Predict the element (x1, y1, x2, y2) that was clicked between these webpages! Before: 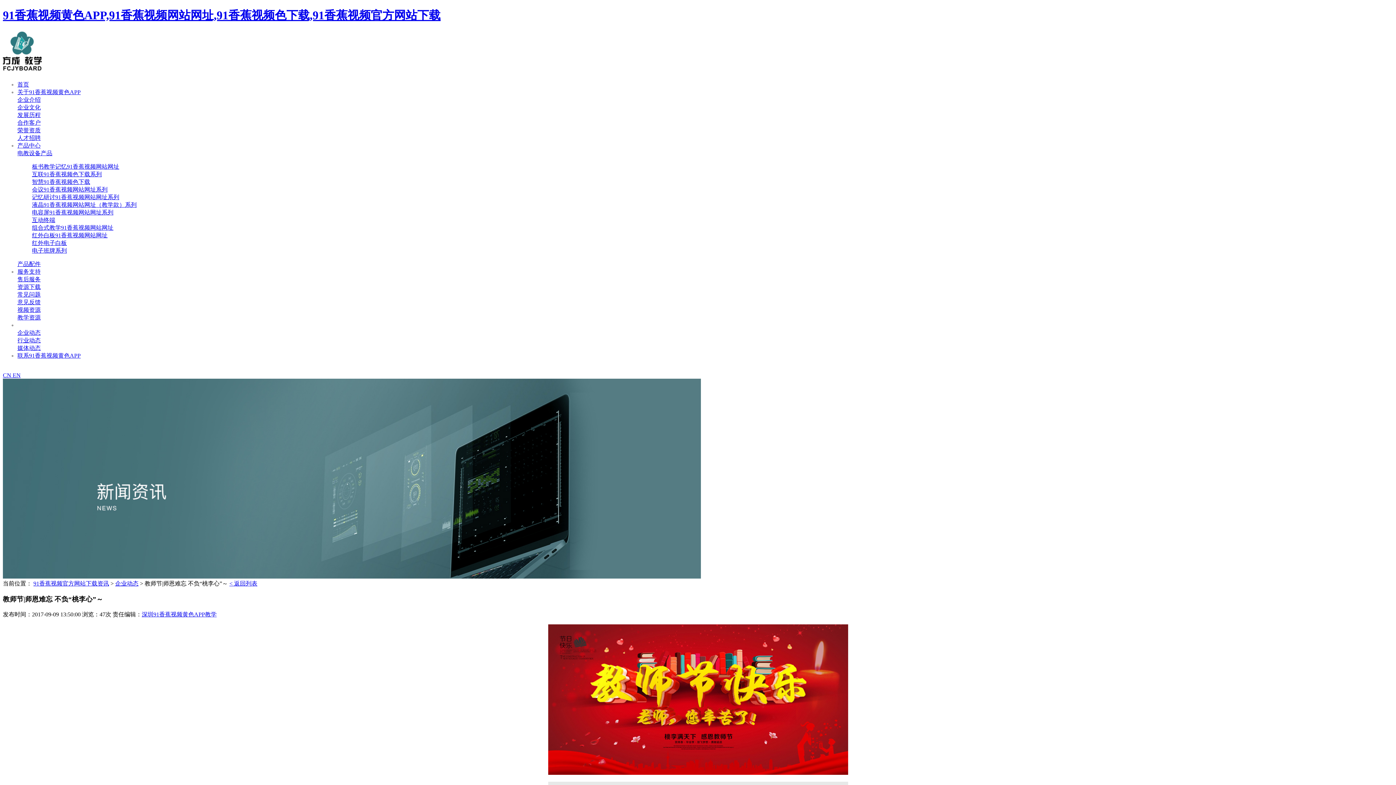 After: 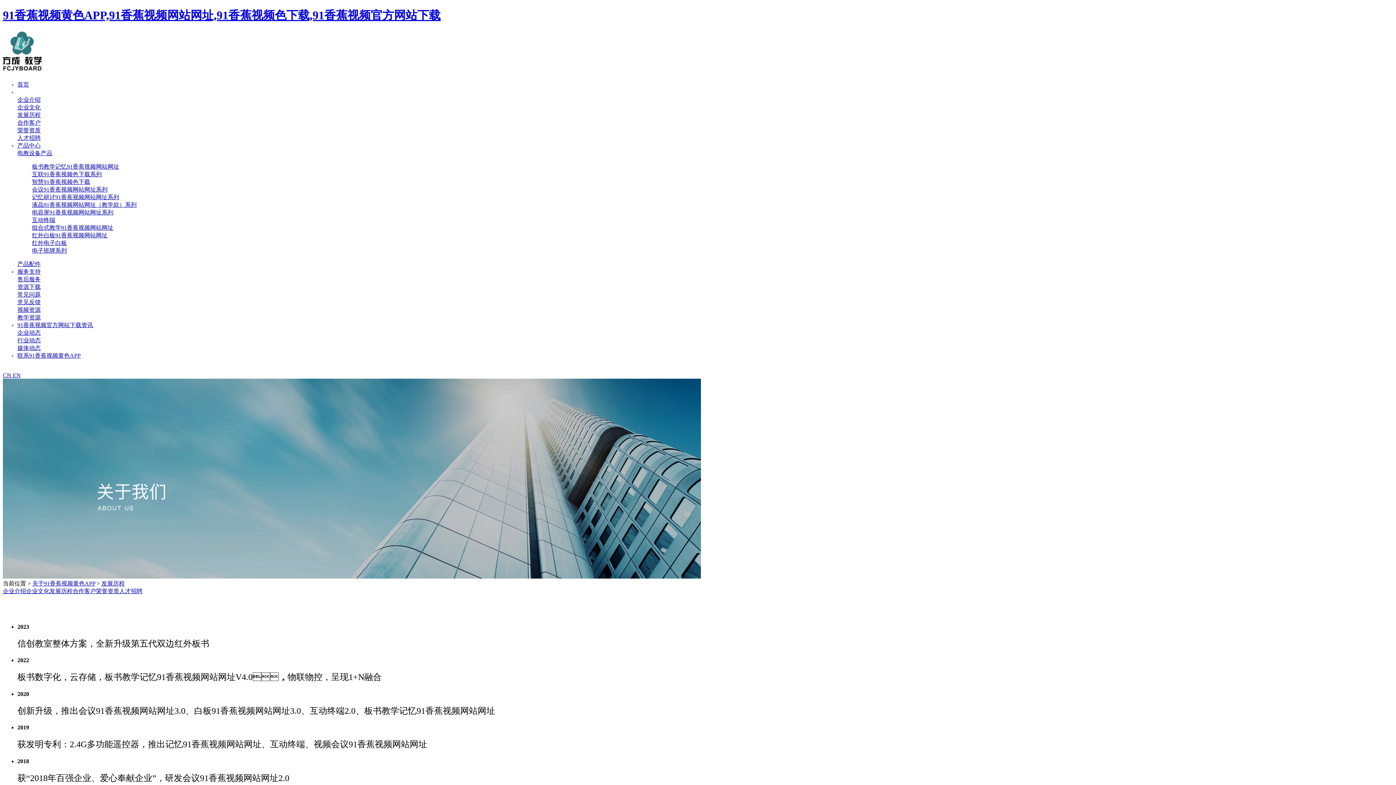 Action: bbox: (17, 112, 40, 118) label: 发展历程